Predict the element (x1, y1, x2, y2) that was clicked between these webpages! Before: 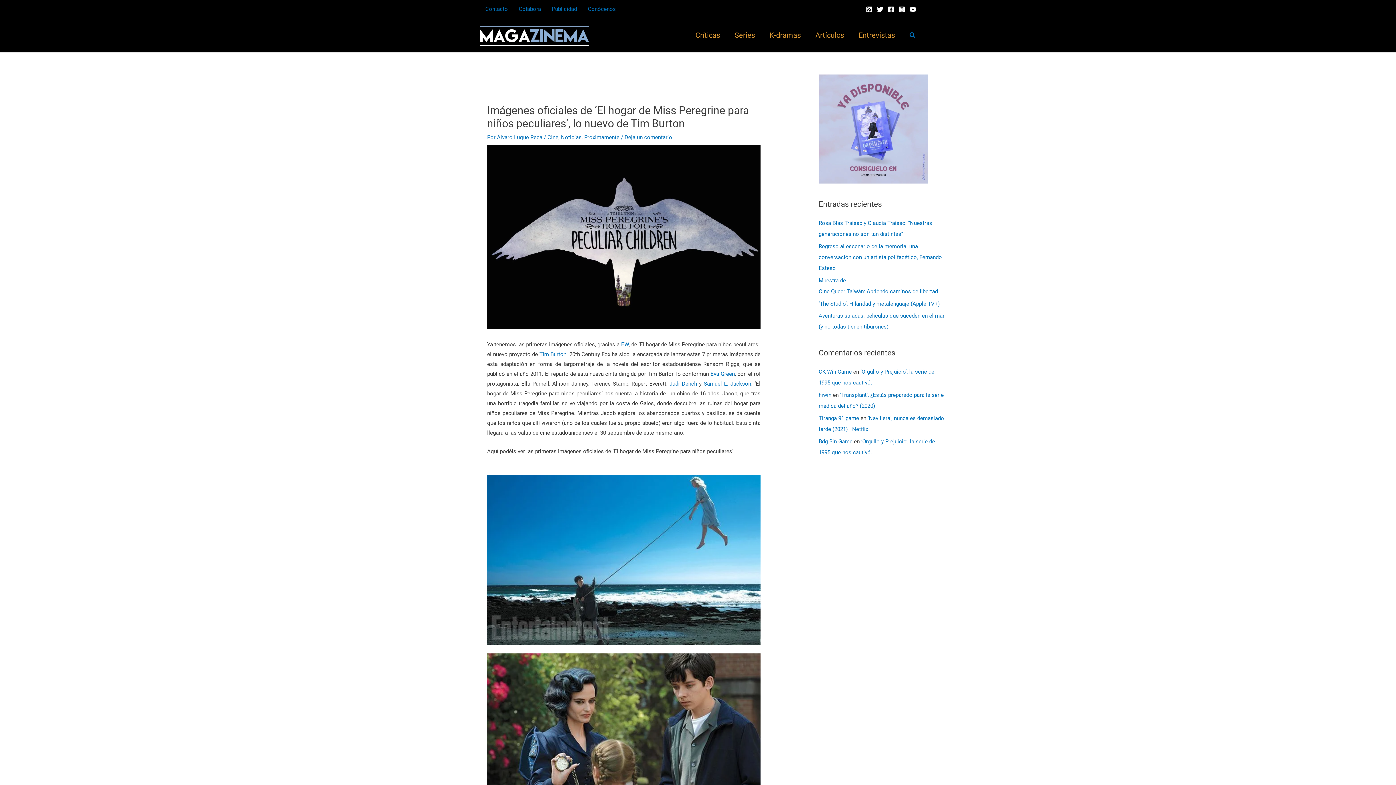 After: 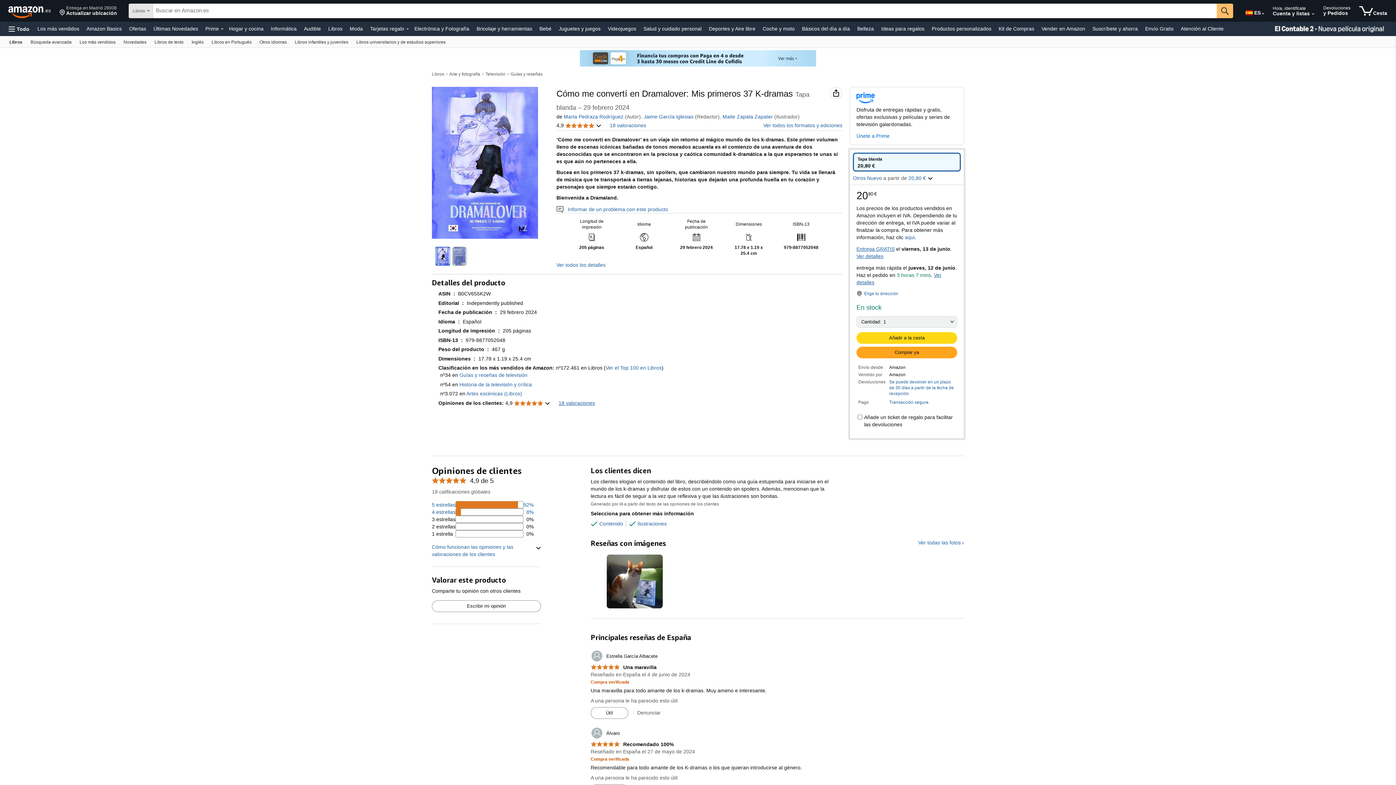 Action: bbox: (818, 125, 928, 132)